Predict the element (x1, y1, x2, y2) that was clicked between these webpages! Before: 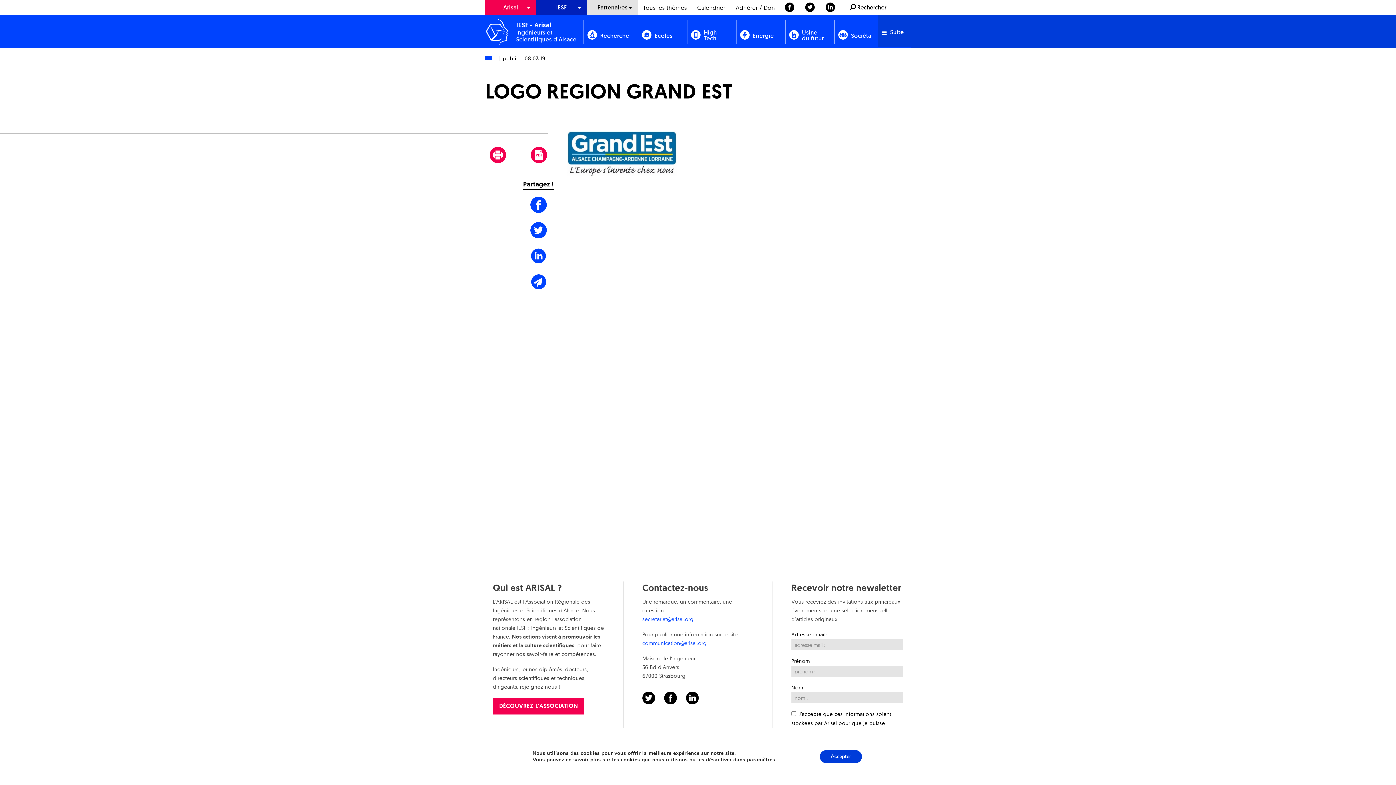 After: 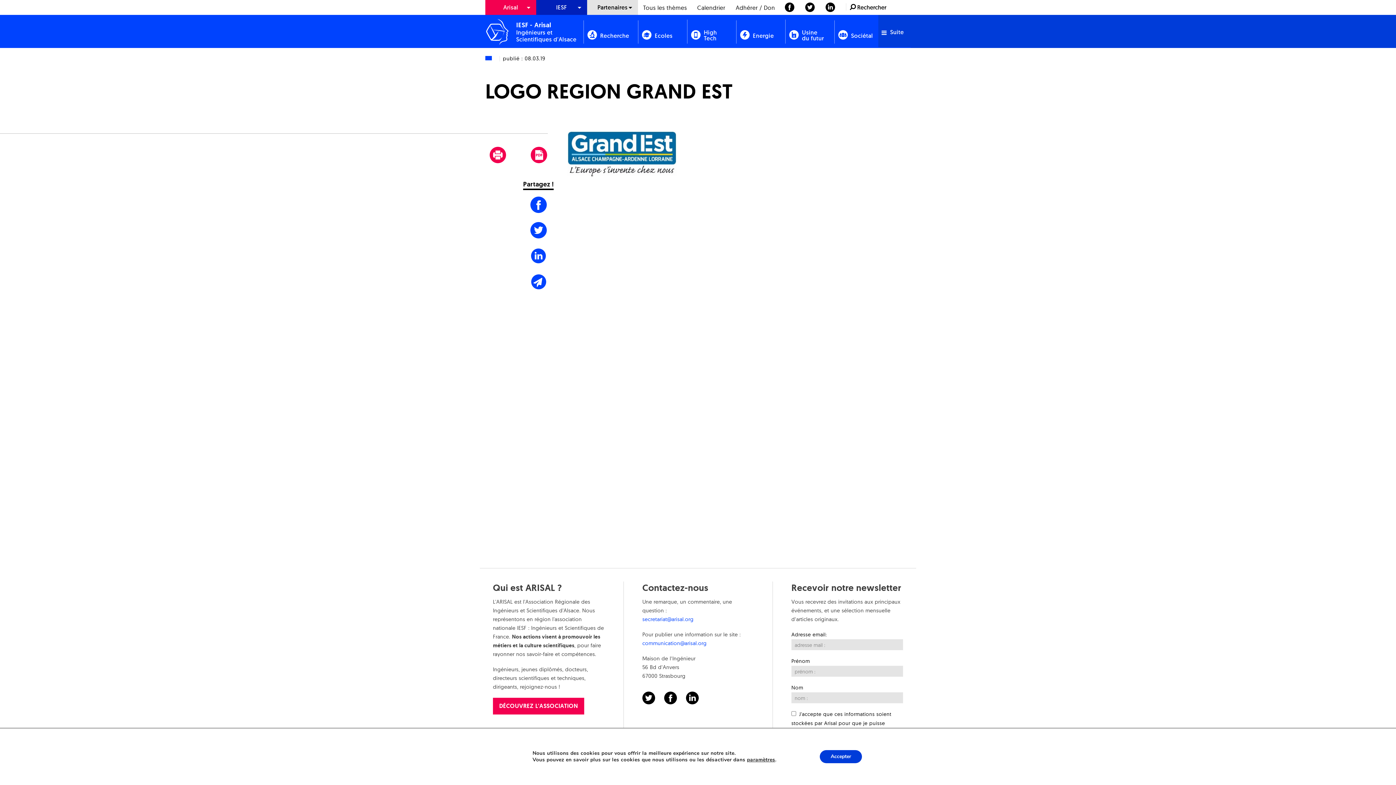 Action: bbox: (528, 243, 548, 268)